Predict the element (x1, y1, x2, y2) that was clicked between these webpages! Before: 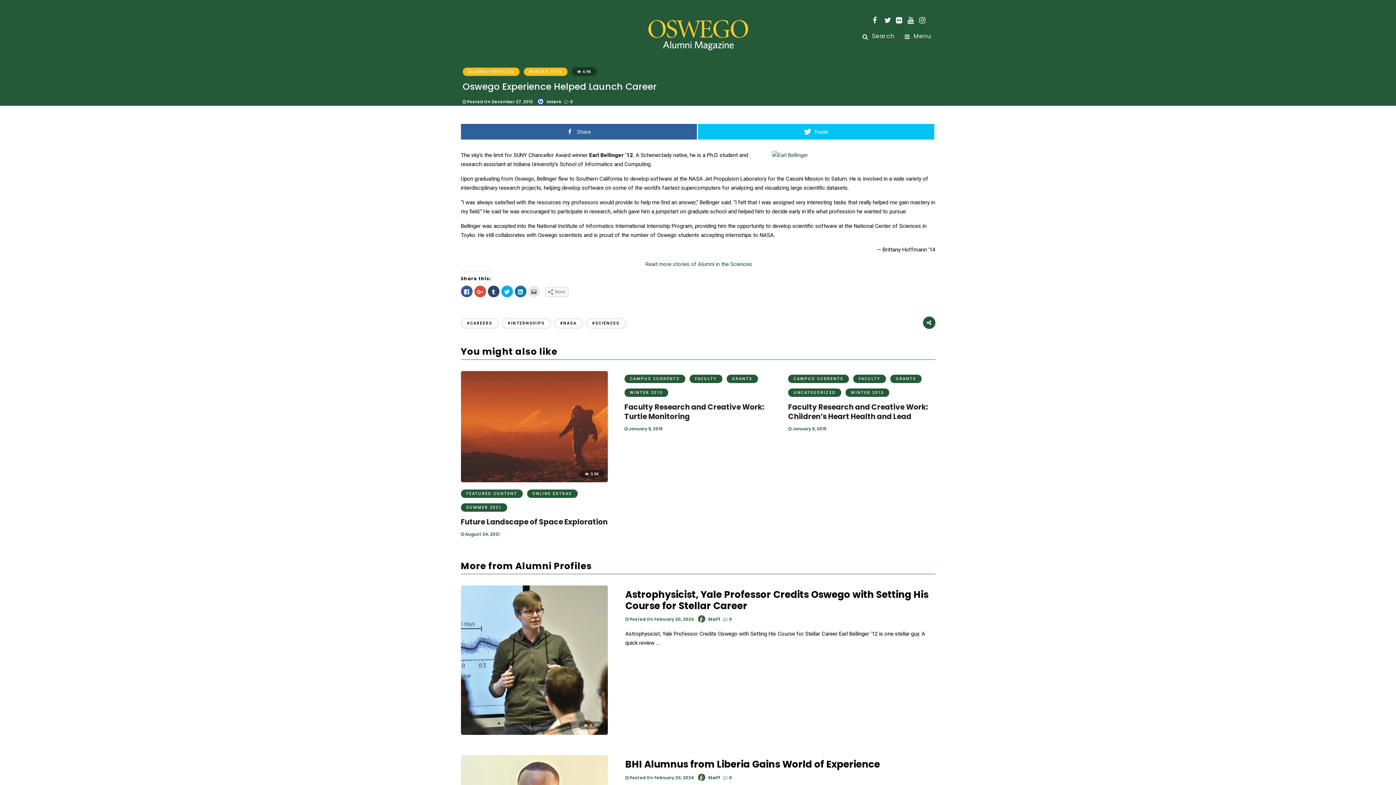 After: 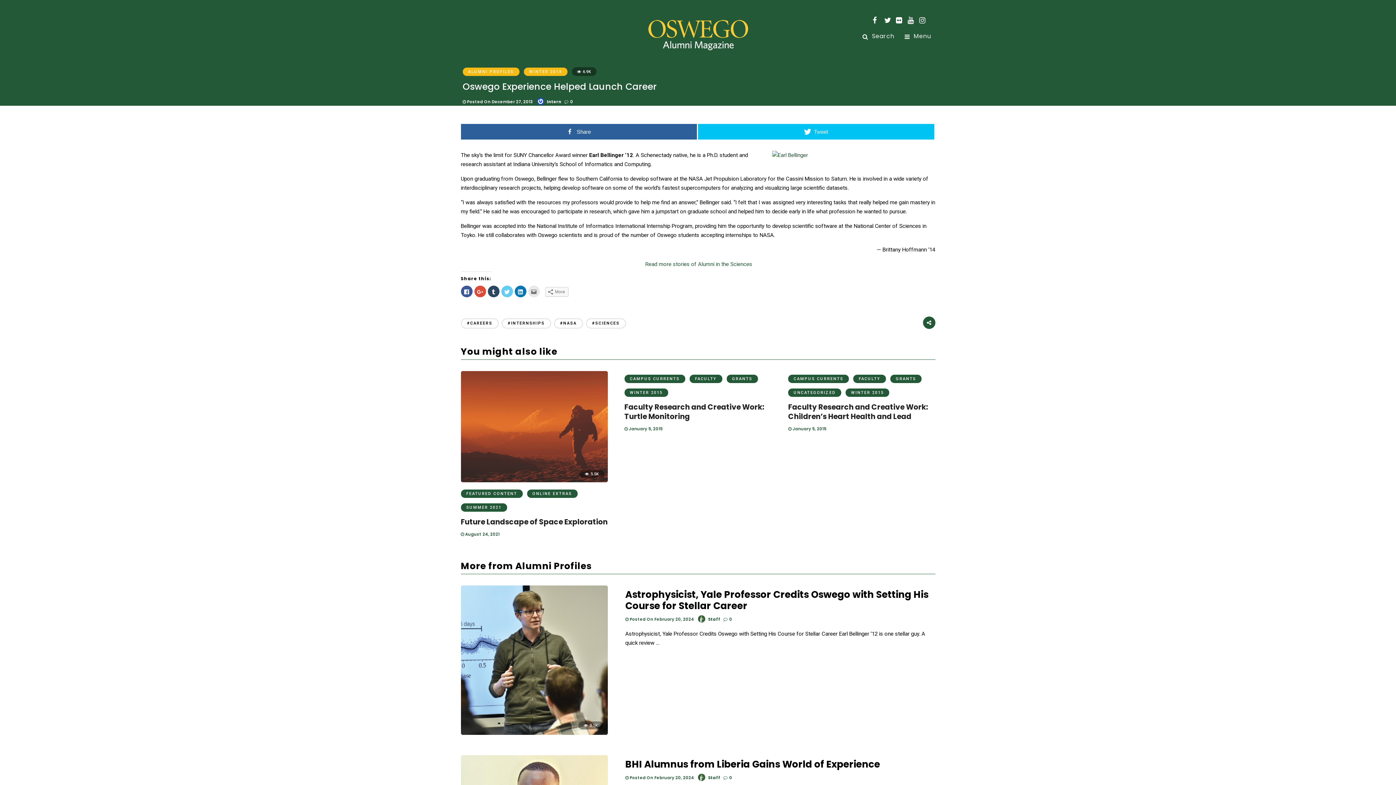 Action: bbox: (501, 285, 512, 297) label: Click to share on Twitter (Opens in new window)